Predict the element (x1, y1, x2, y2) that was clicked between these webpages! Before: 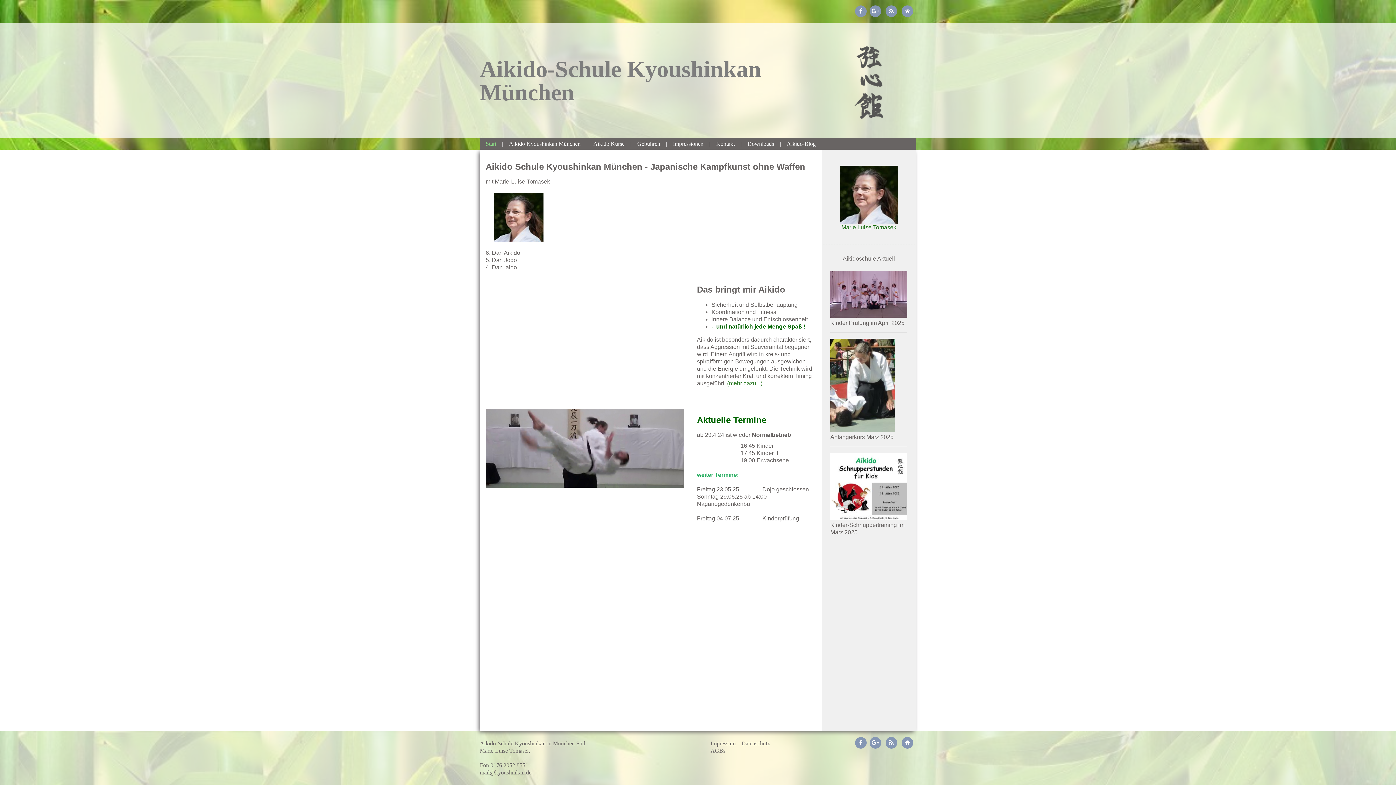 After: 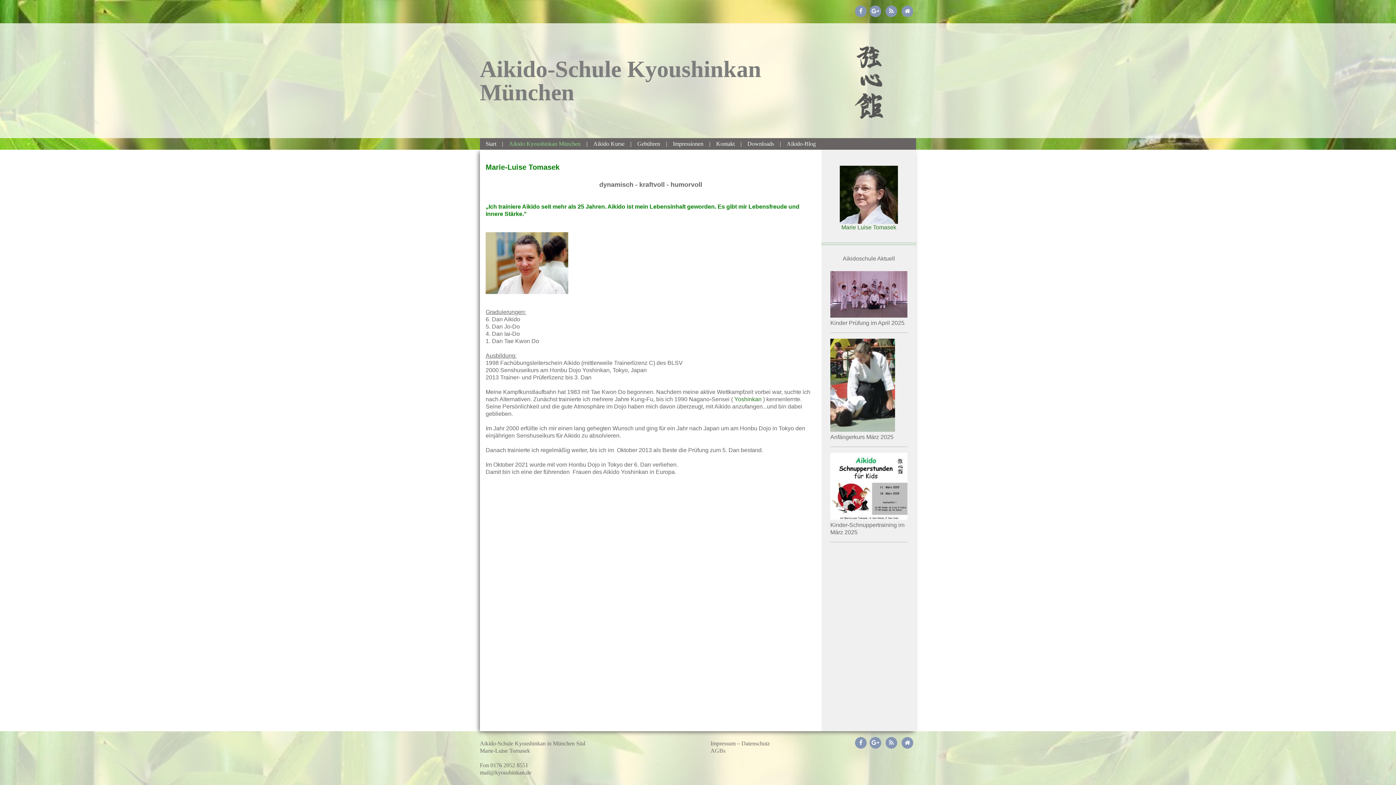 Action: label: Marie Luise Tomasek bbox: (830, 223, 907, 231)